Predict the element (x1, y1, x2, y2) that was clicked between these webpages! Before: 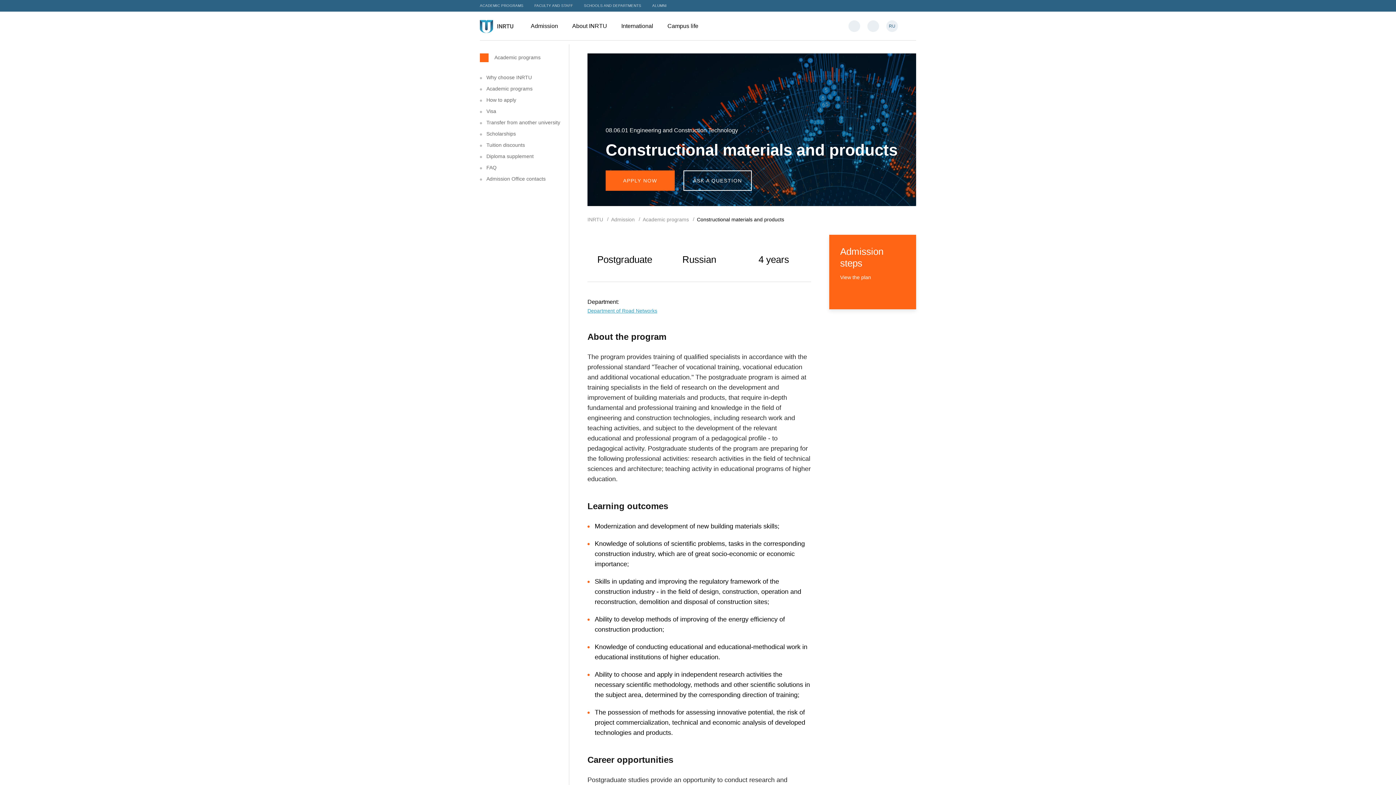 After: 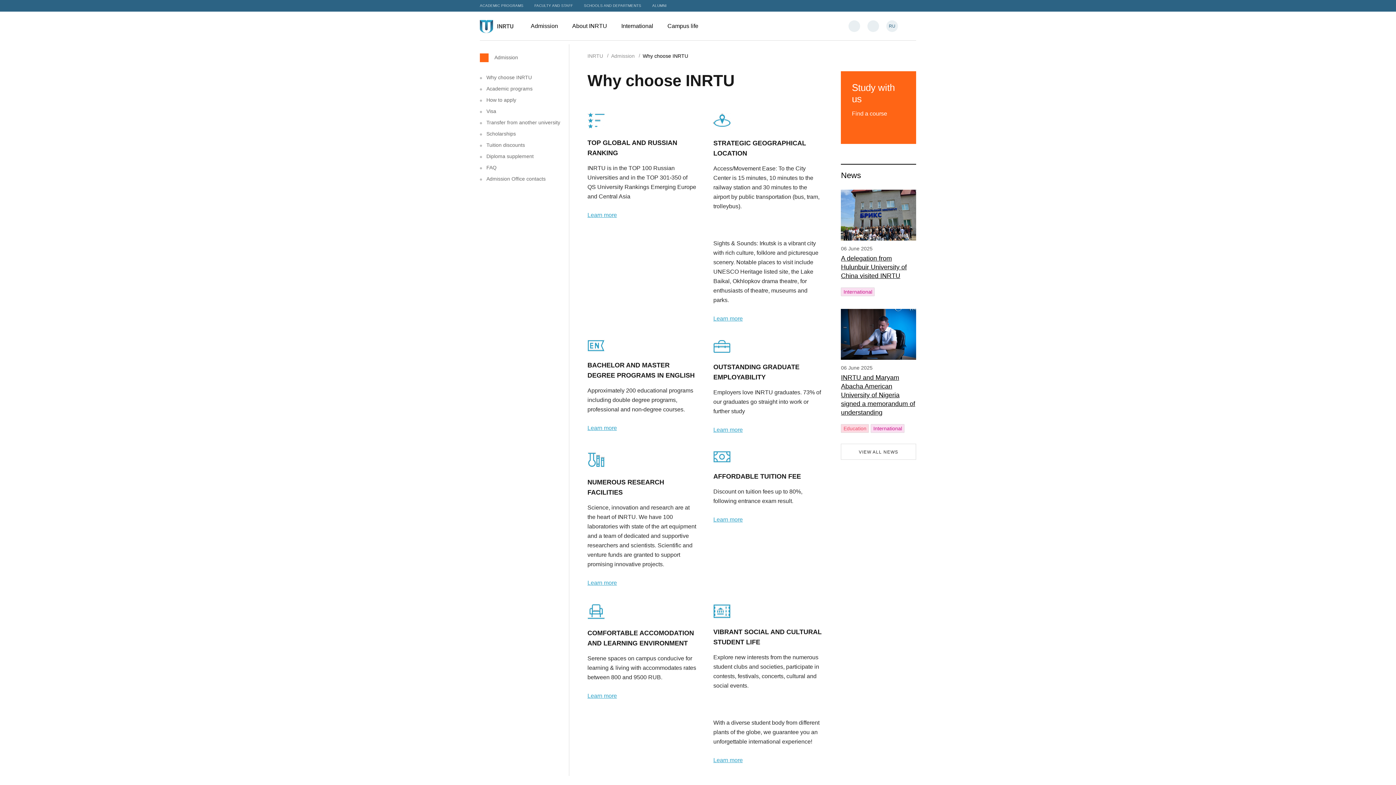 Action: label: Why choose INRTU bbox: (480, 74, 565, 80)